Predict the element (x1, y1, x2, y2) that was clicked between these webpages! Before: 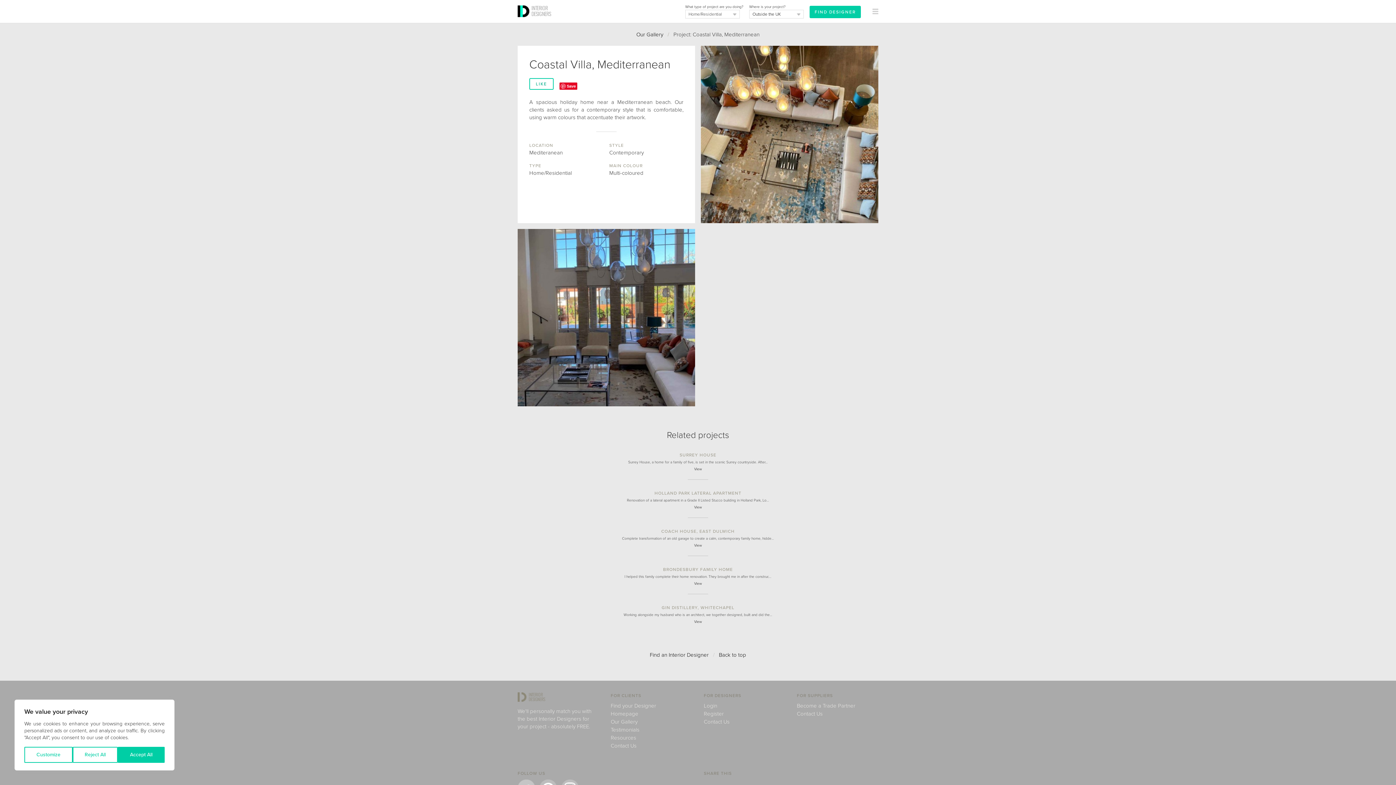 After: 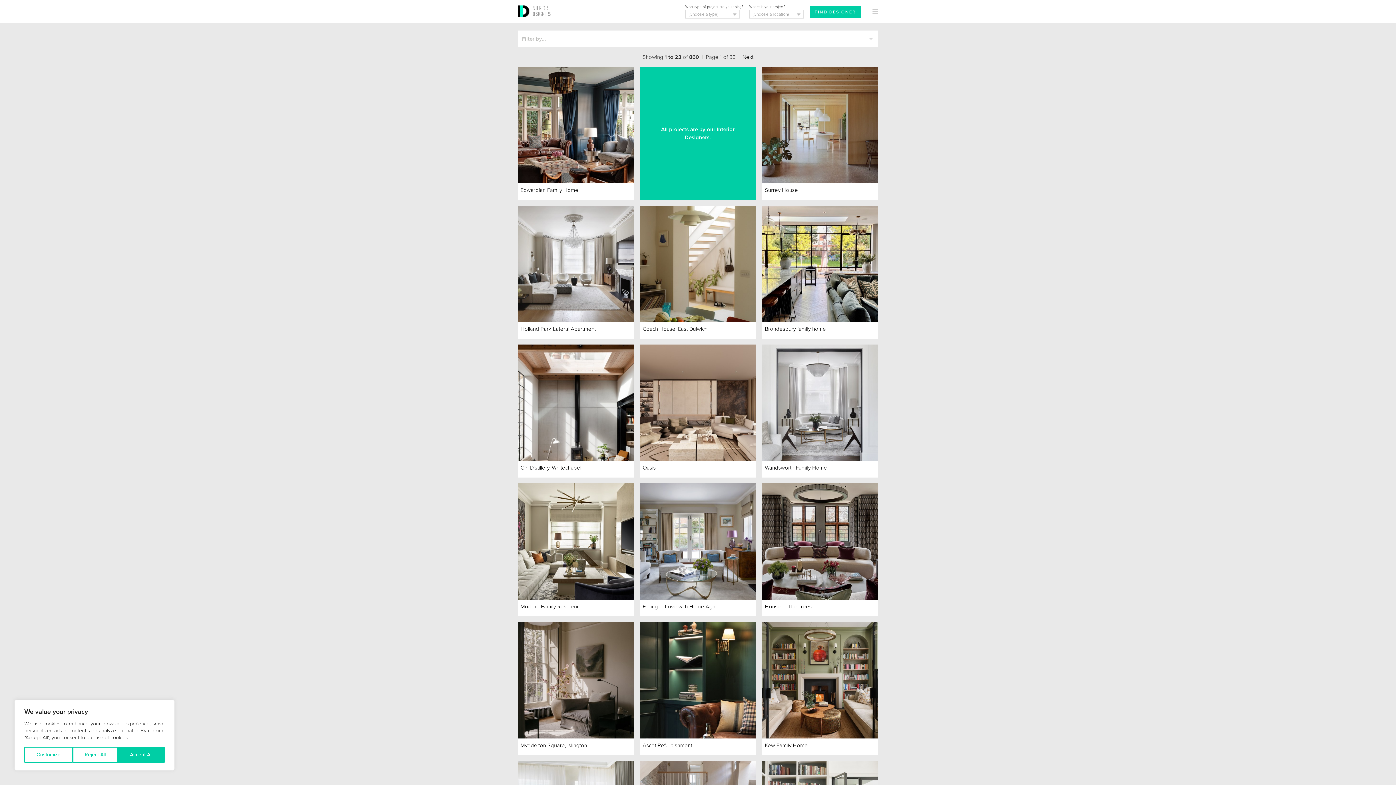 Action: bbox: (610, 718, 637, 725) label: Our Gallery